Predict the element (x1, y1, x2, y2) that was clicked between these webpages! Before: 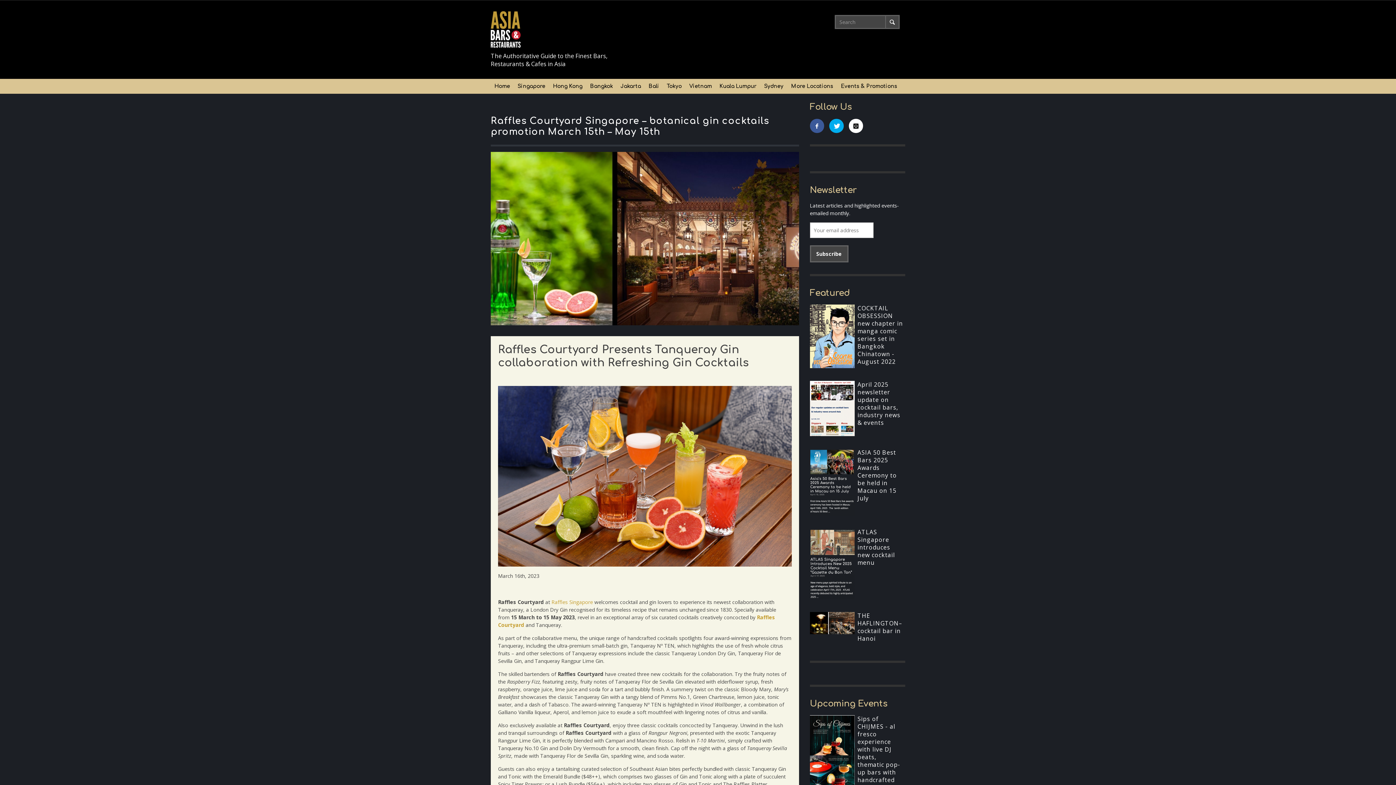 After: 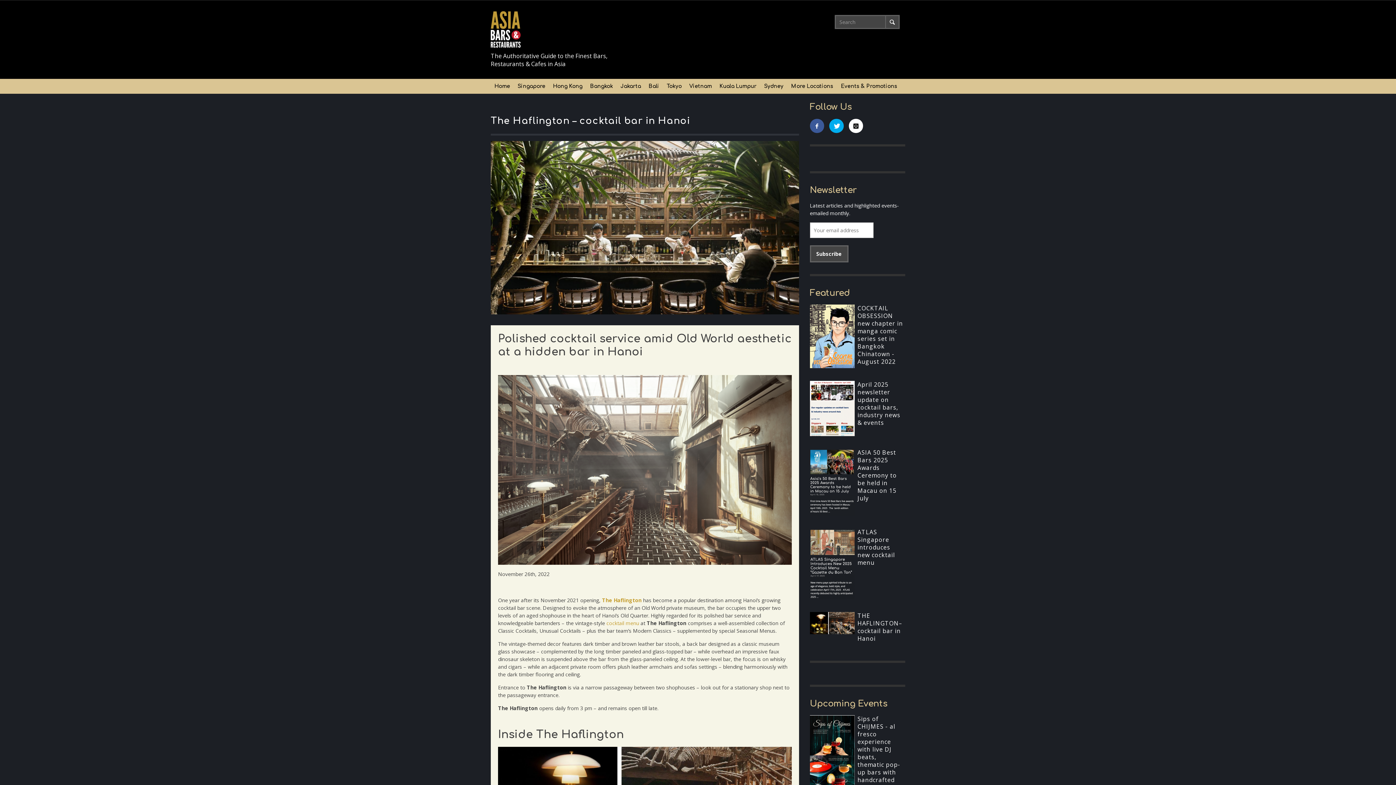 Action: bbox: (857, 611, 902, 642) label: THE HAFLINGTON– cocktail bar in Hanoi